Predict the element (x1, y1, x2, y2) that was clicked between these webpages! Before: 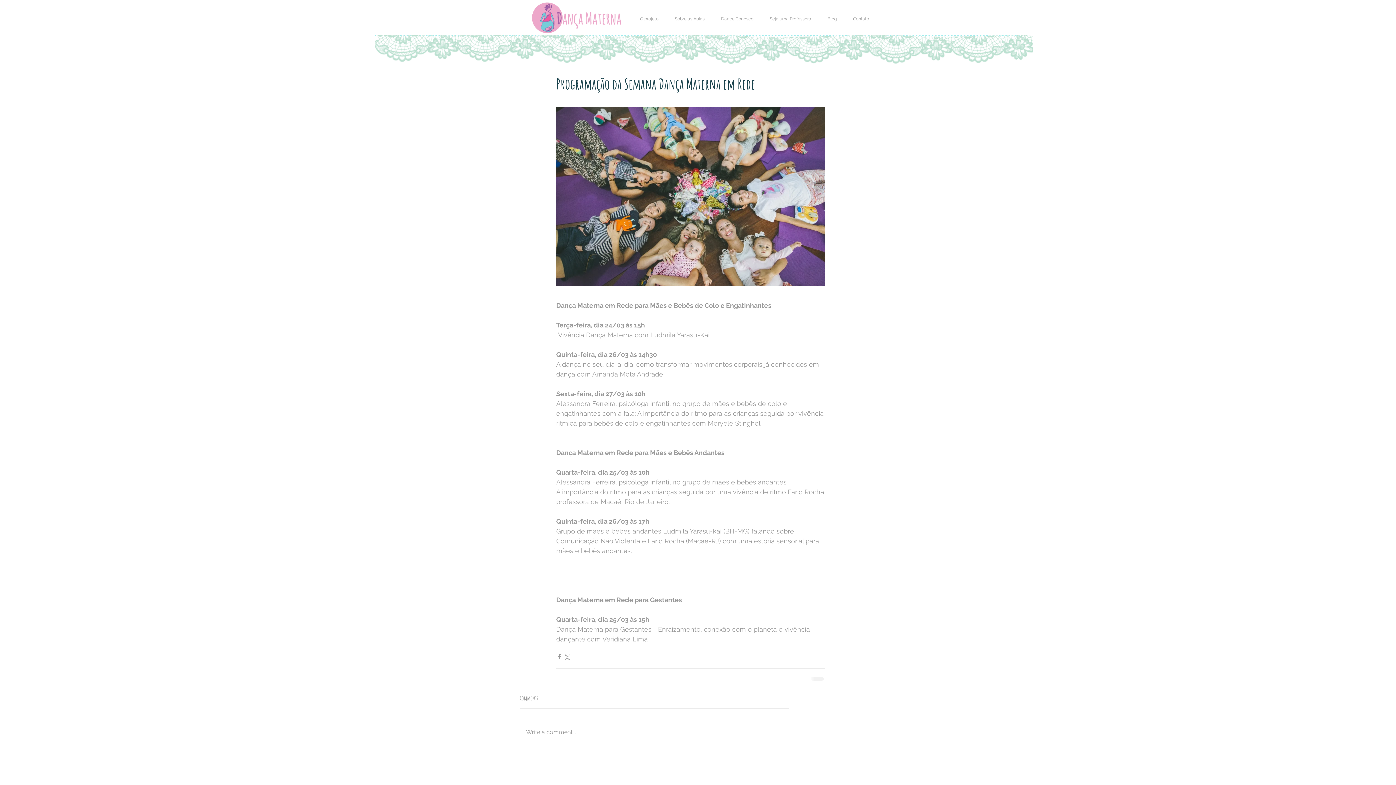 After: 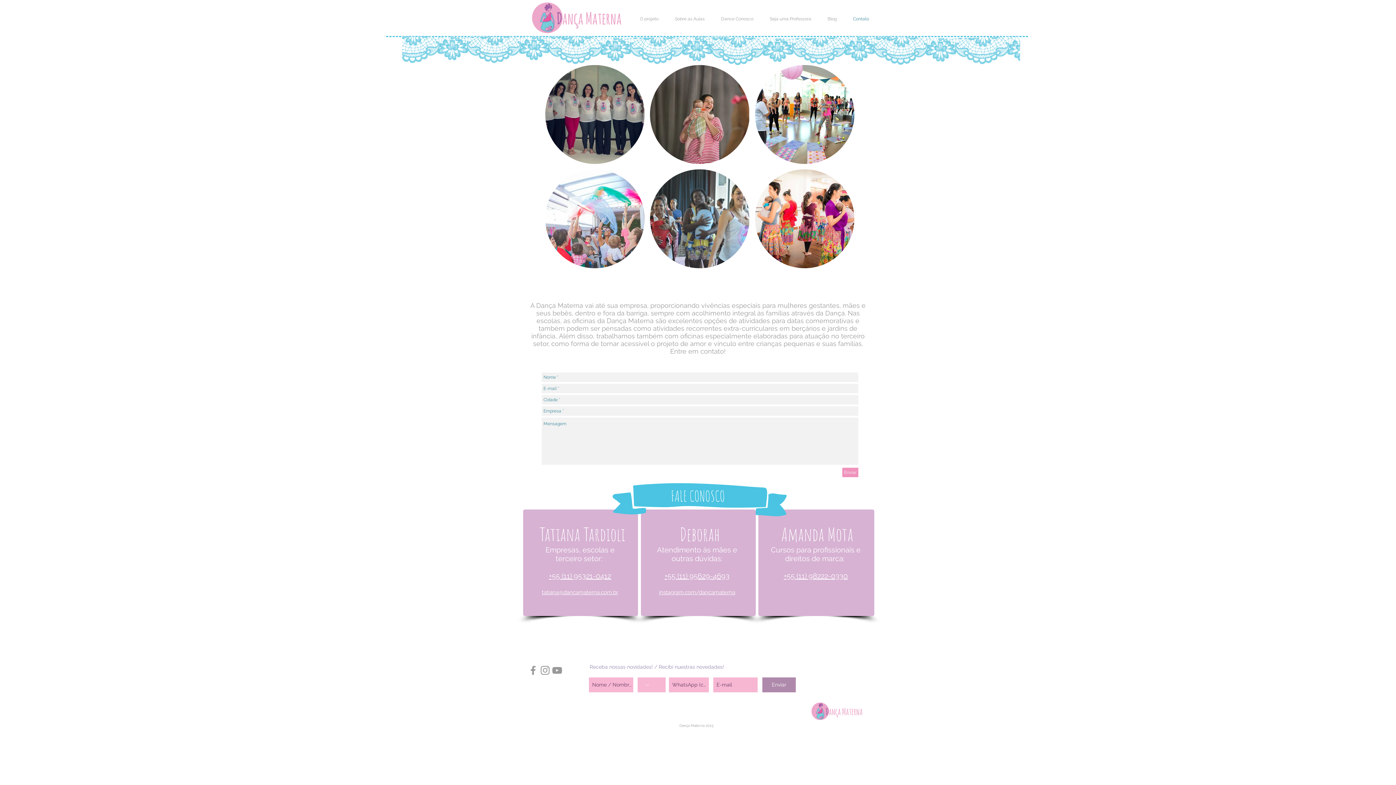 Action: label: Contato bbox: (845, 9, 877, 28)